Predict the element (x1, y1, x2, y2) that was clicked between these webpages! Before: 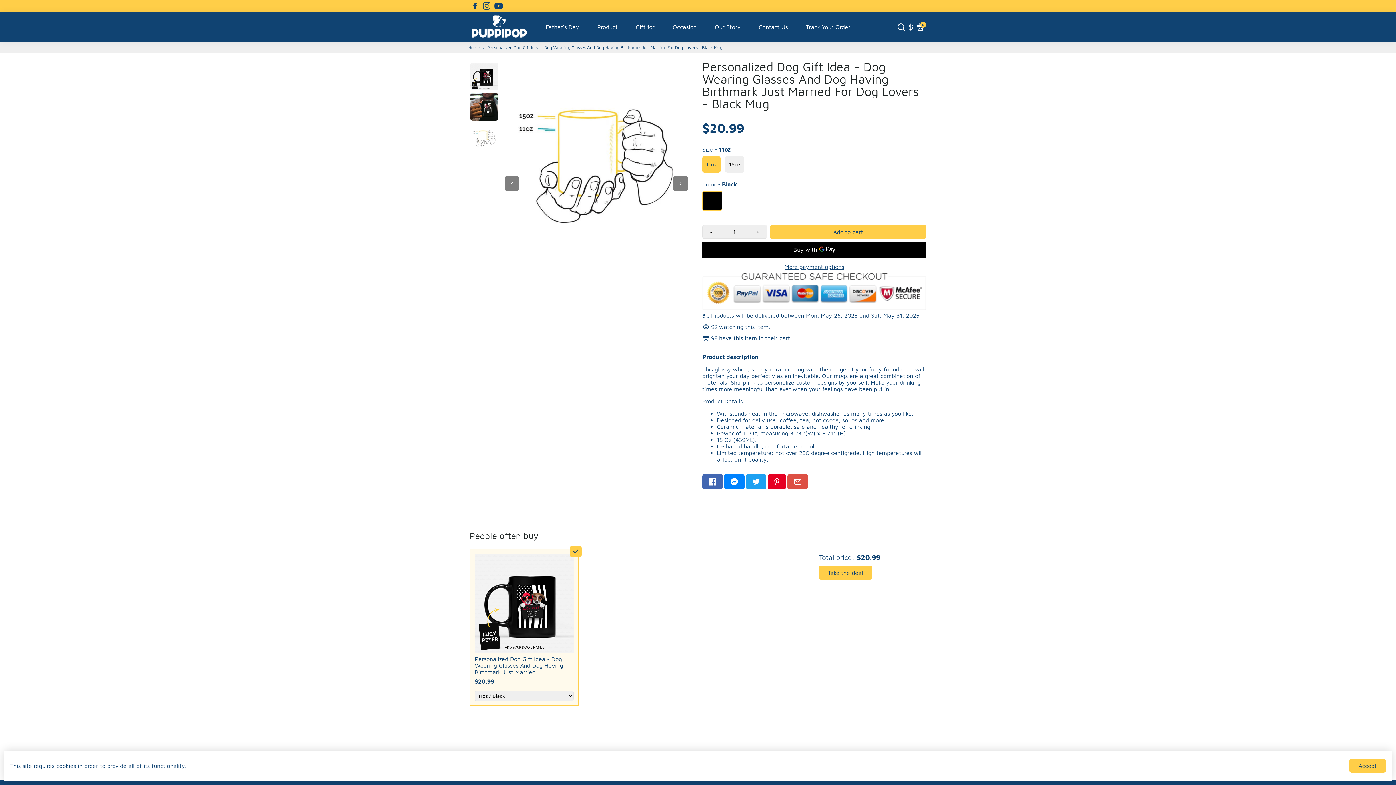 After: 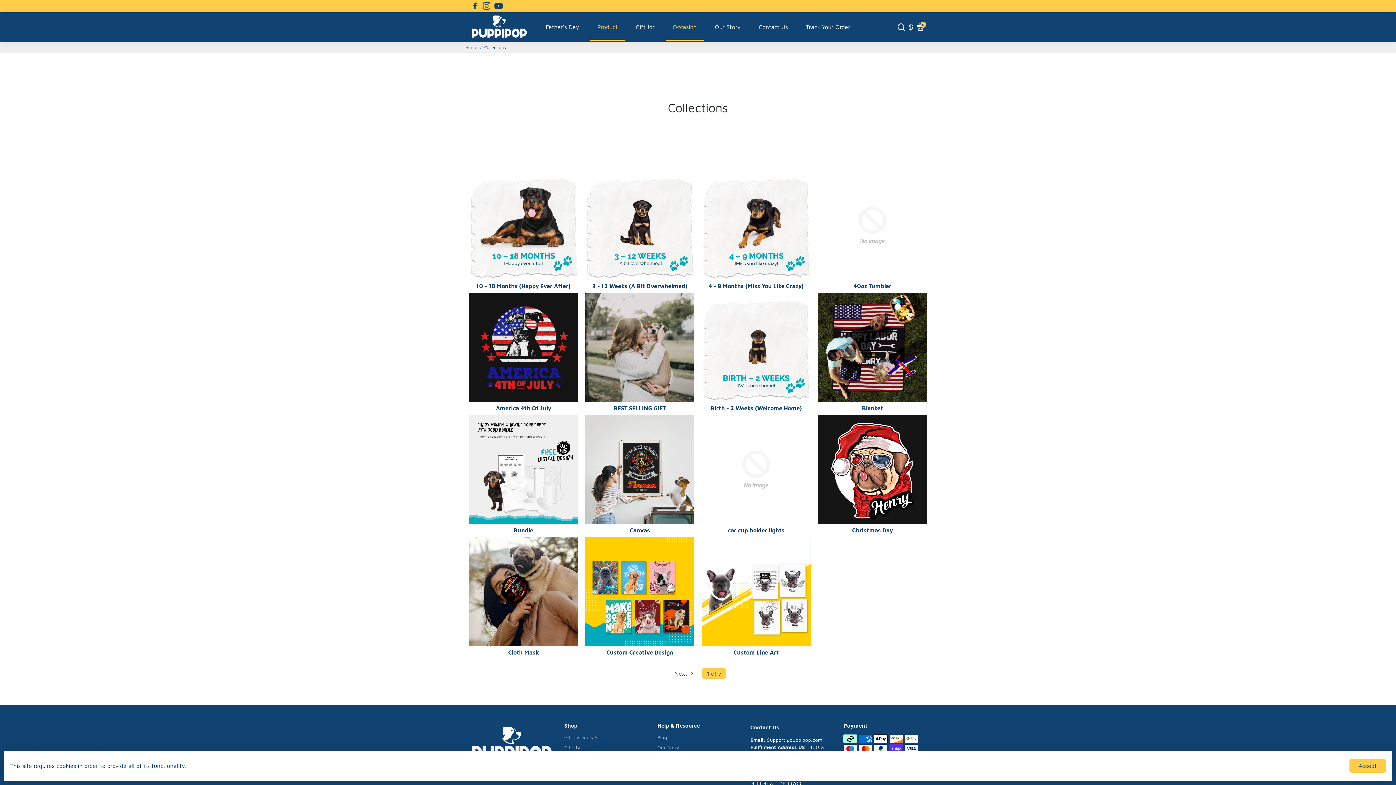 Action: bbox: (665, 13, 704, 40) label: Occasion